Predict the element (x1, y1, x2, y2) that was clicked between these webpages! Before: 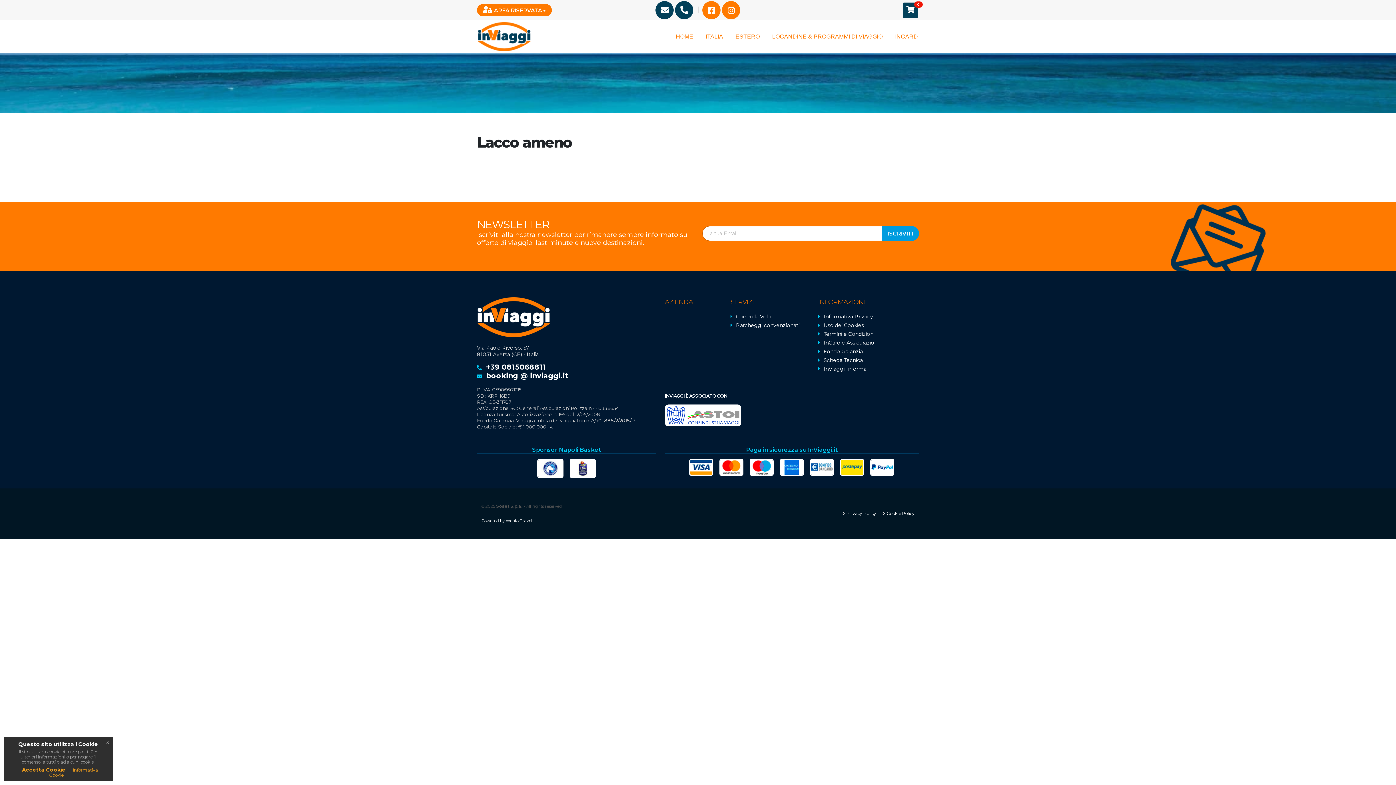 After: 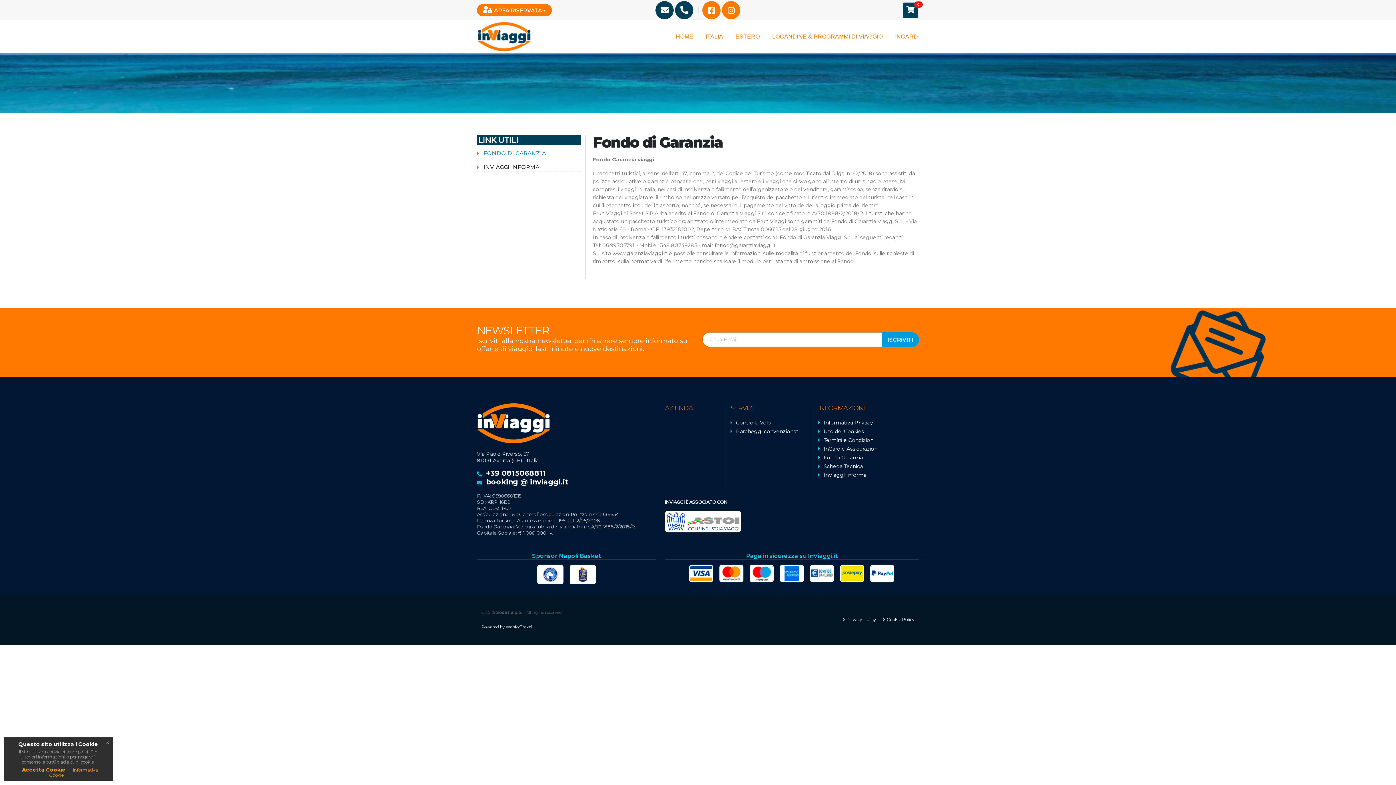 Action: bbox: (823, 347, 919, 356) label: Fondo Garanzia